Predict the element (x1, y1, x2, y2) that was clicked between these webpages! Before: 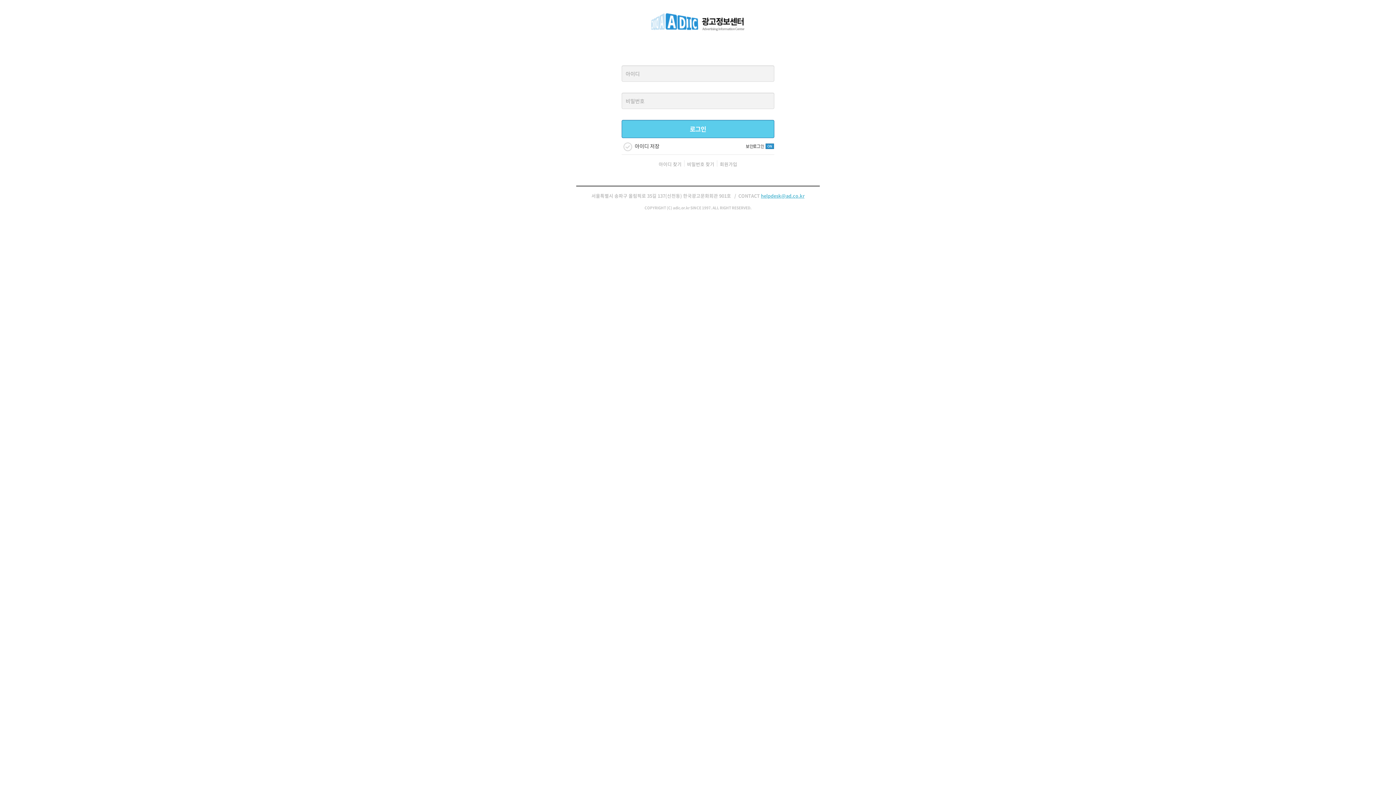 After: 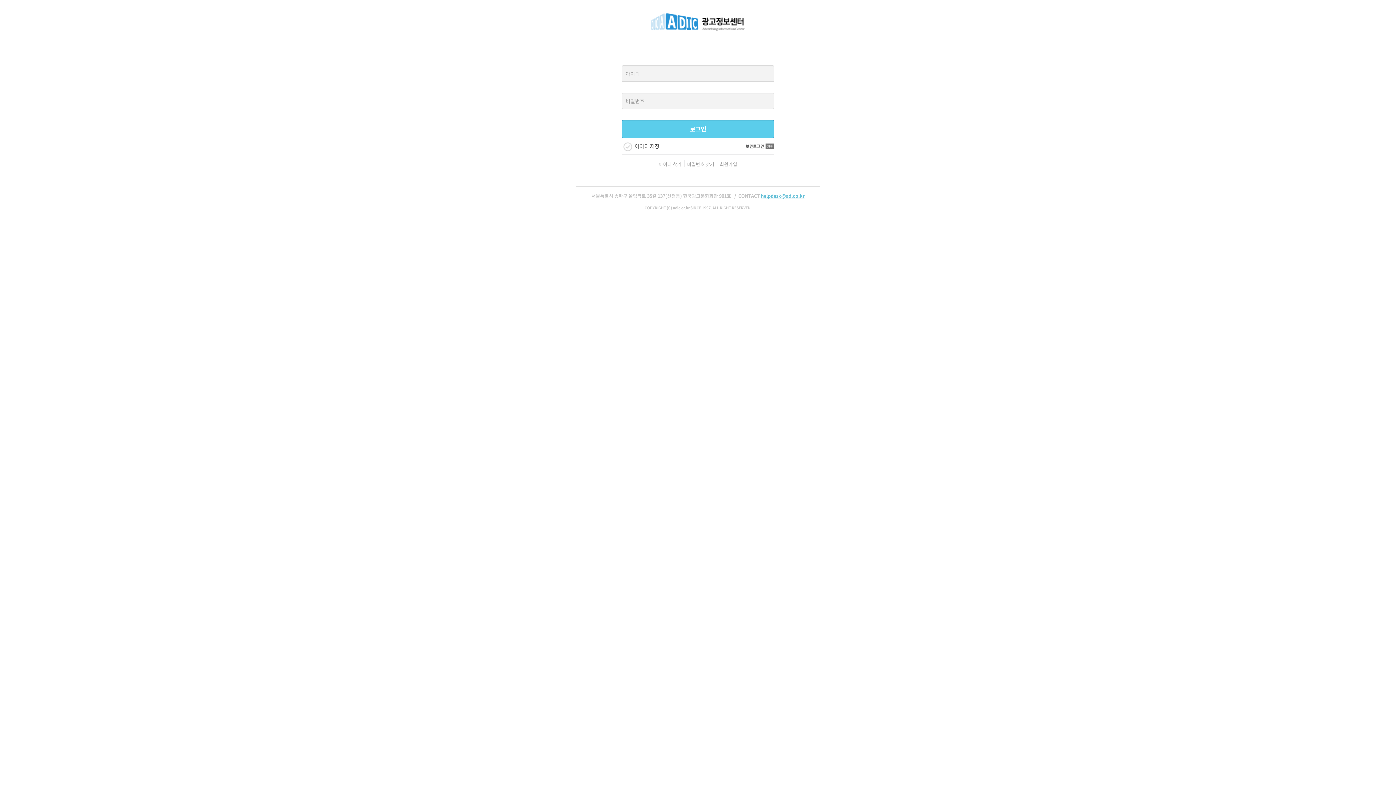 Action: bbox: (765, 141, 774, 149)